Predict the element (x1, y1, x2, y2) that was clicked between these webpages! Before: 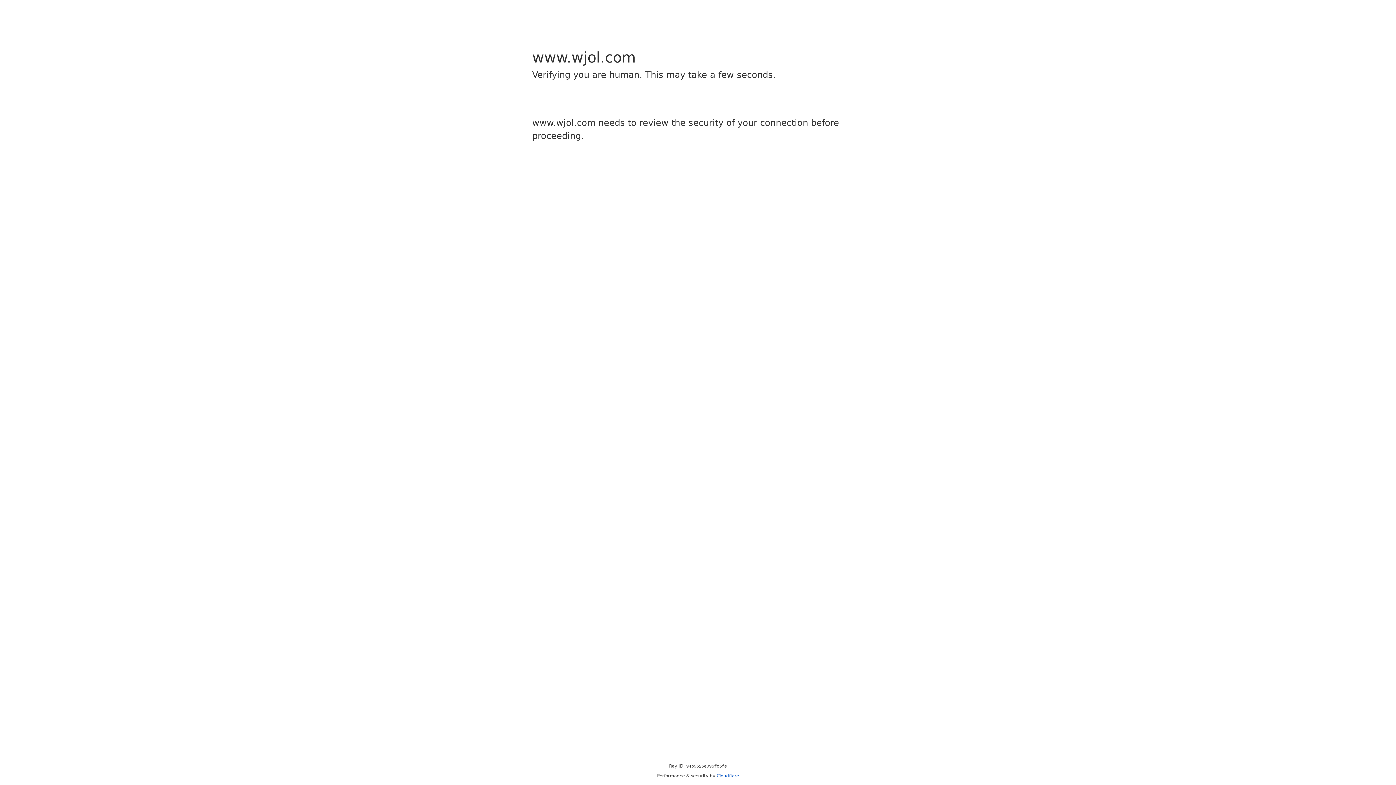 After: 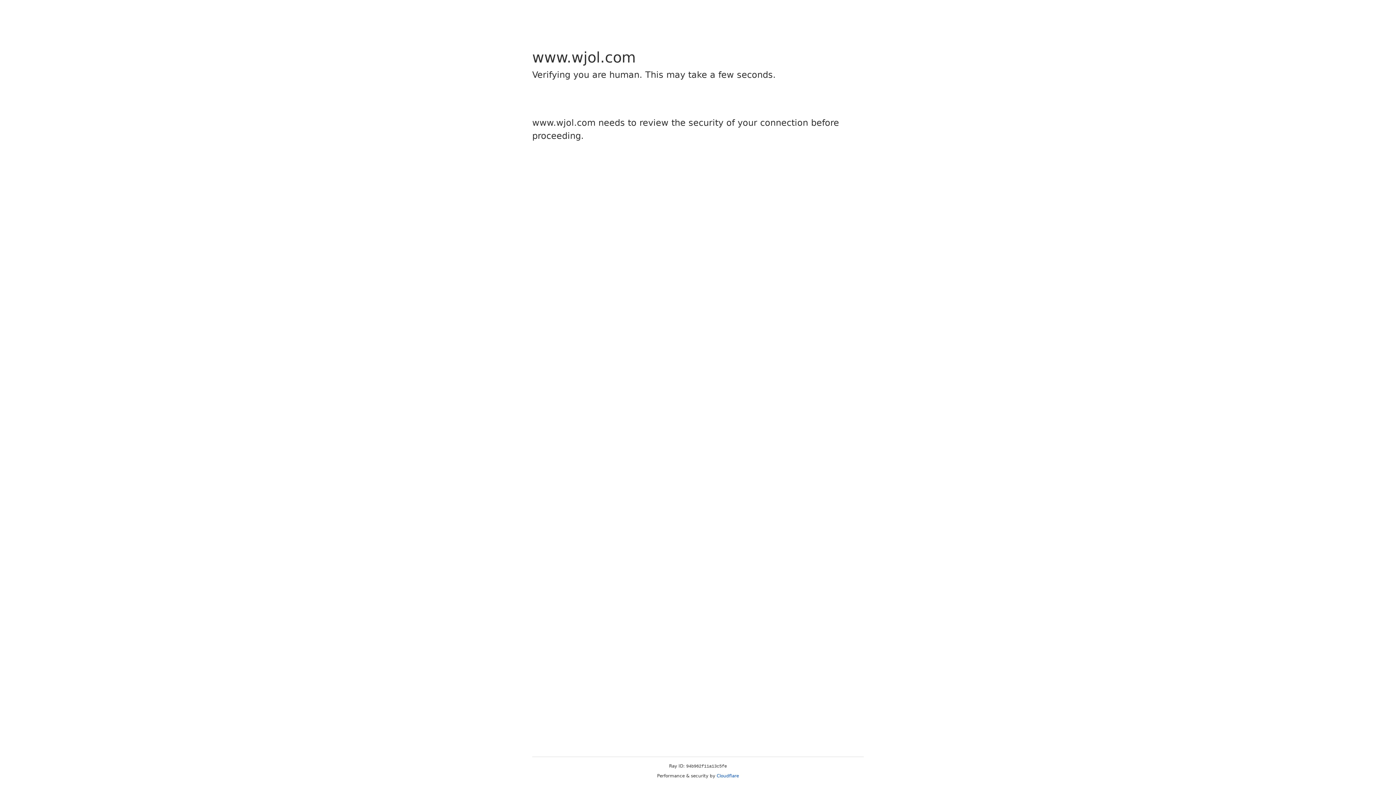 Action: label: Cloudflare bbox: (716, 773, 739, 778)